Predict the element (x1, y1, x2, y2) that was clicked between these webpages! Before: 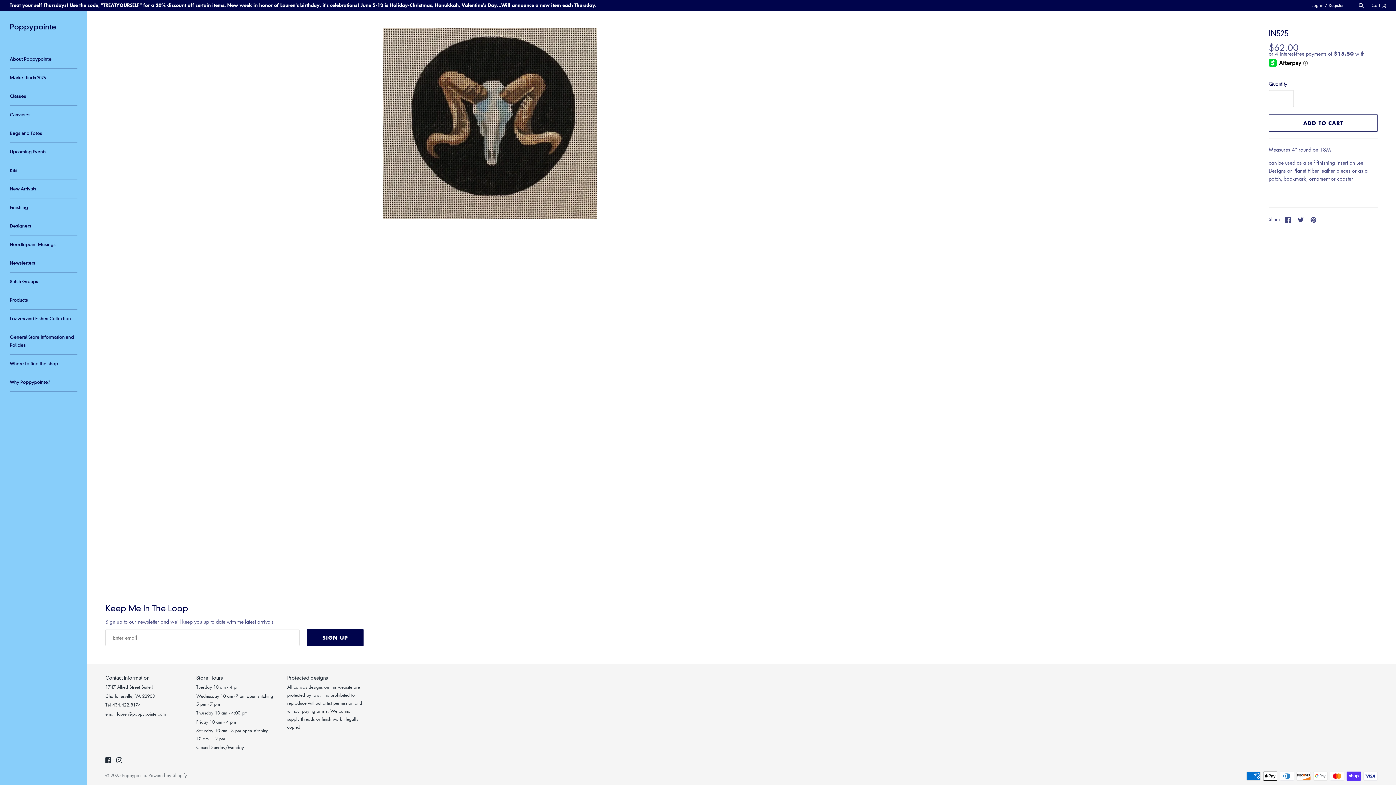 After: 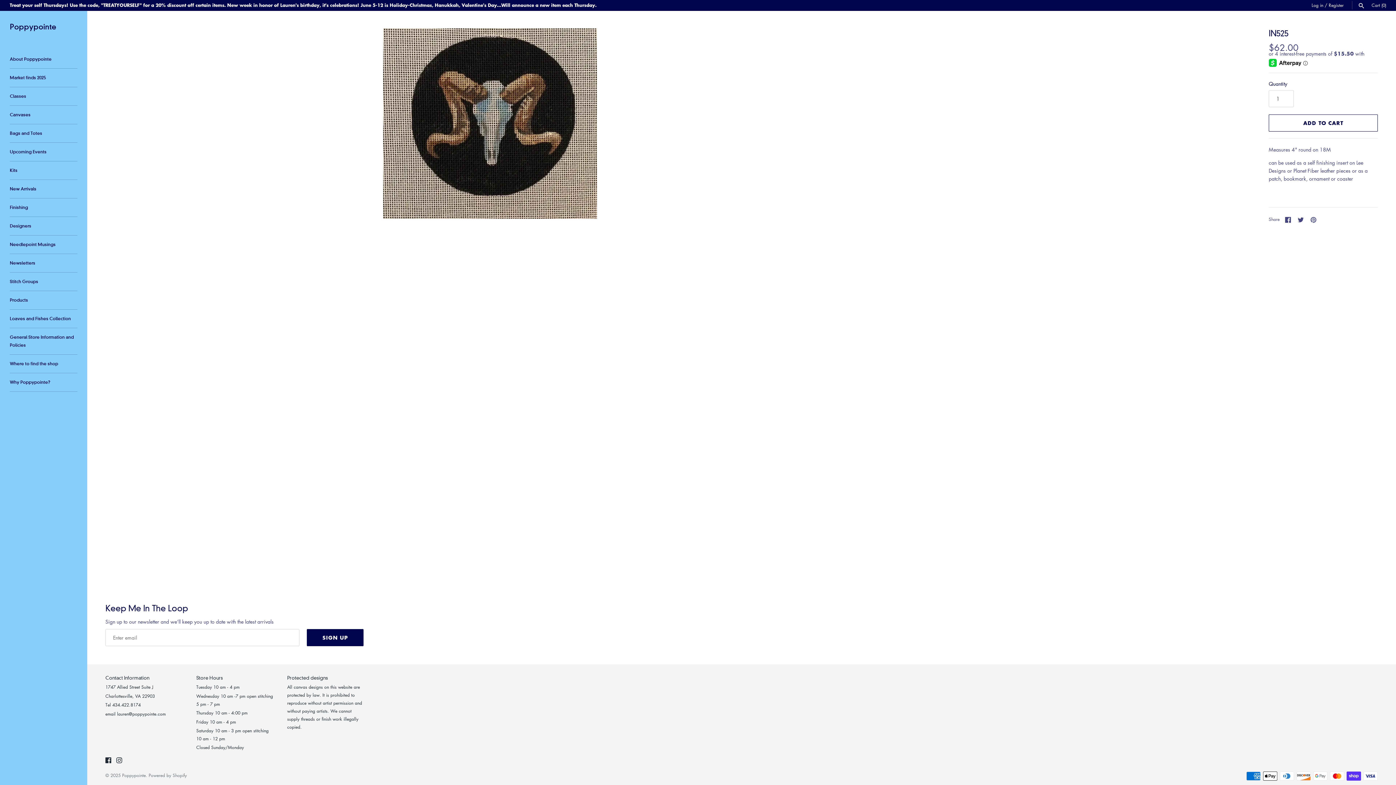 Action: label: Pin it bbox: (1310, 216, 1316, 224)